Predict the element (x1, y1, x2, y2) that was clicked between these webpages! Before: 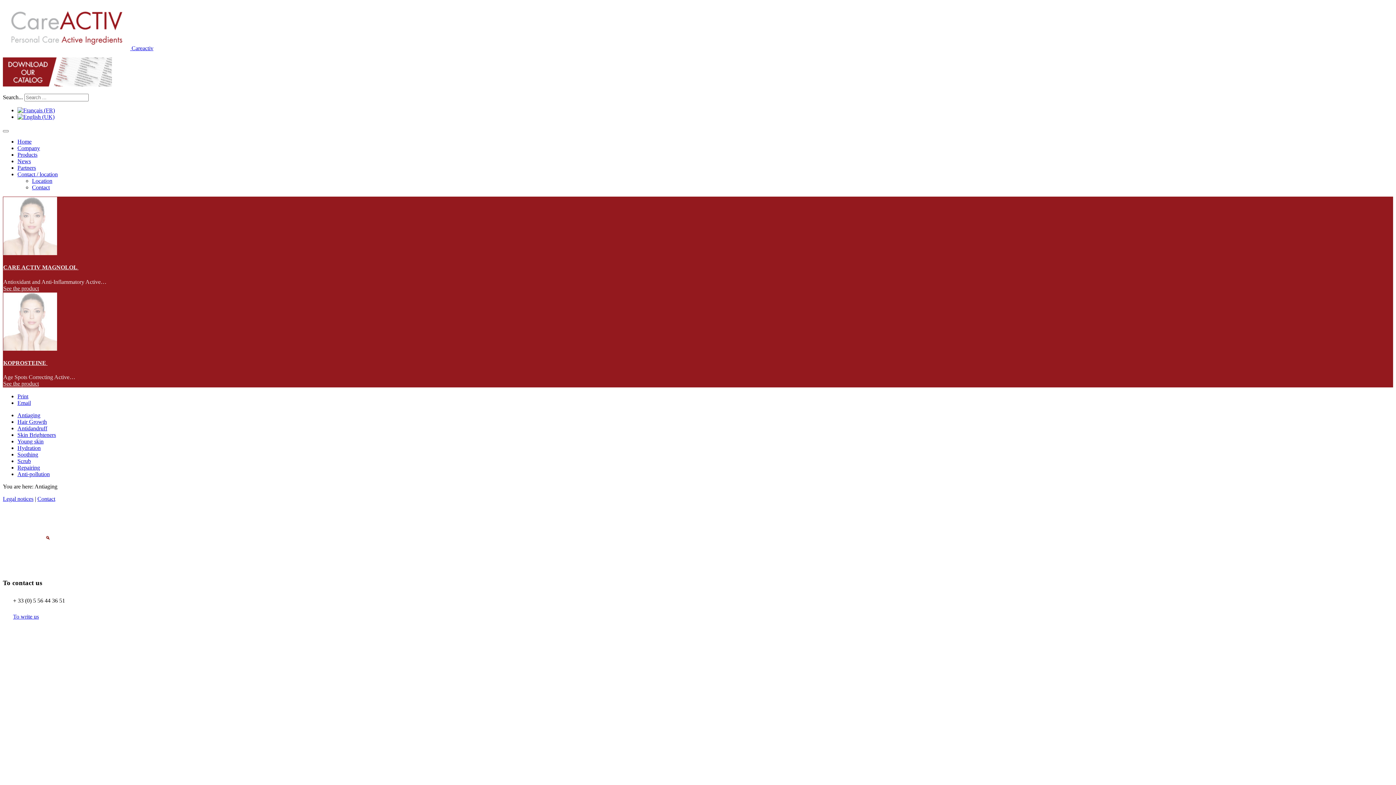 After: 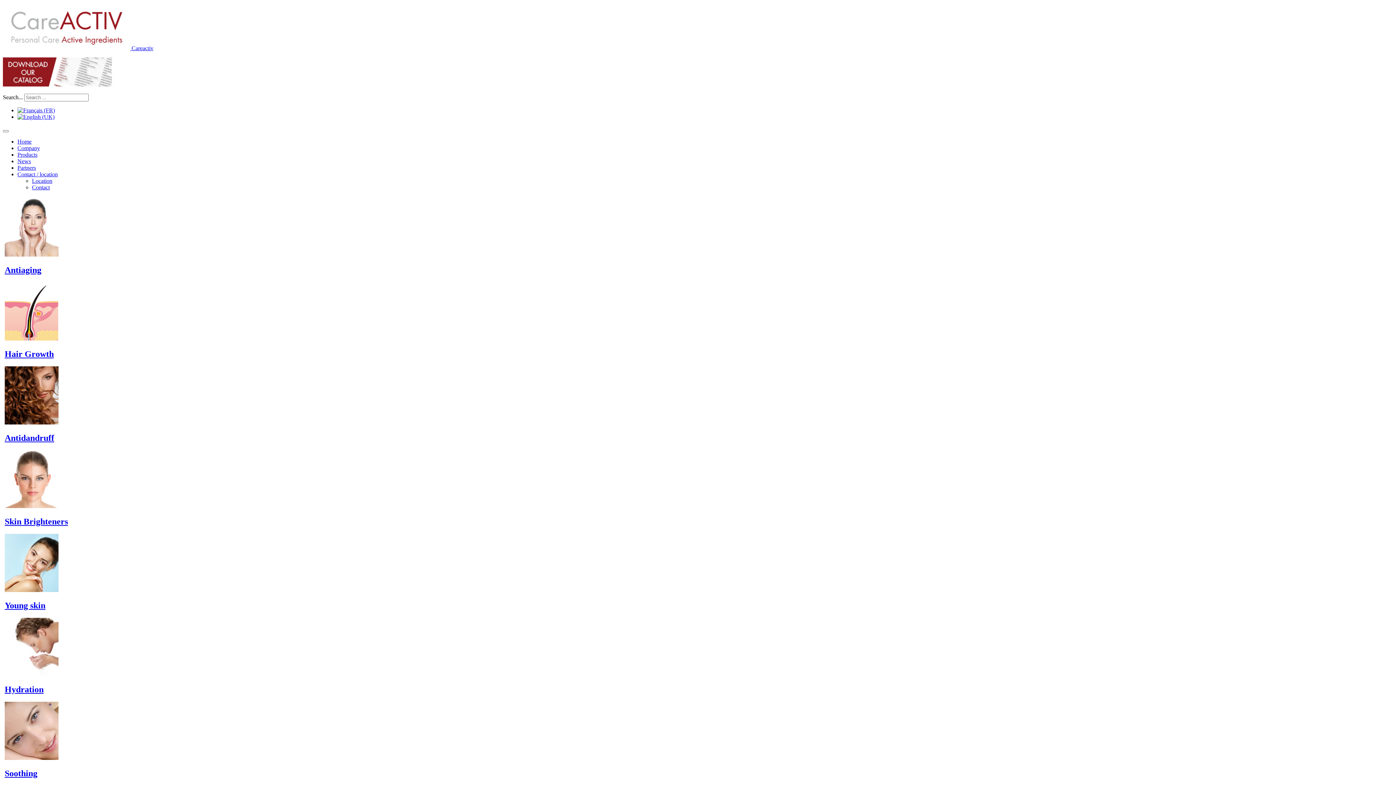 Action: label: Products bbox: (17, 151, 37, 157)